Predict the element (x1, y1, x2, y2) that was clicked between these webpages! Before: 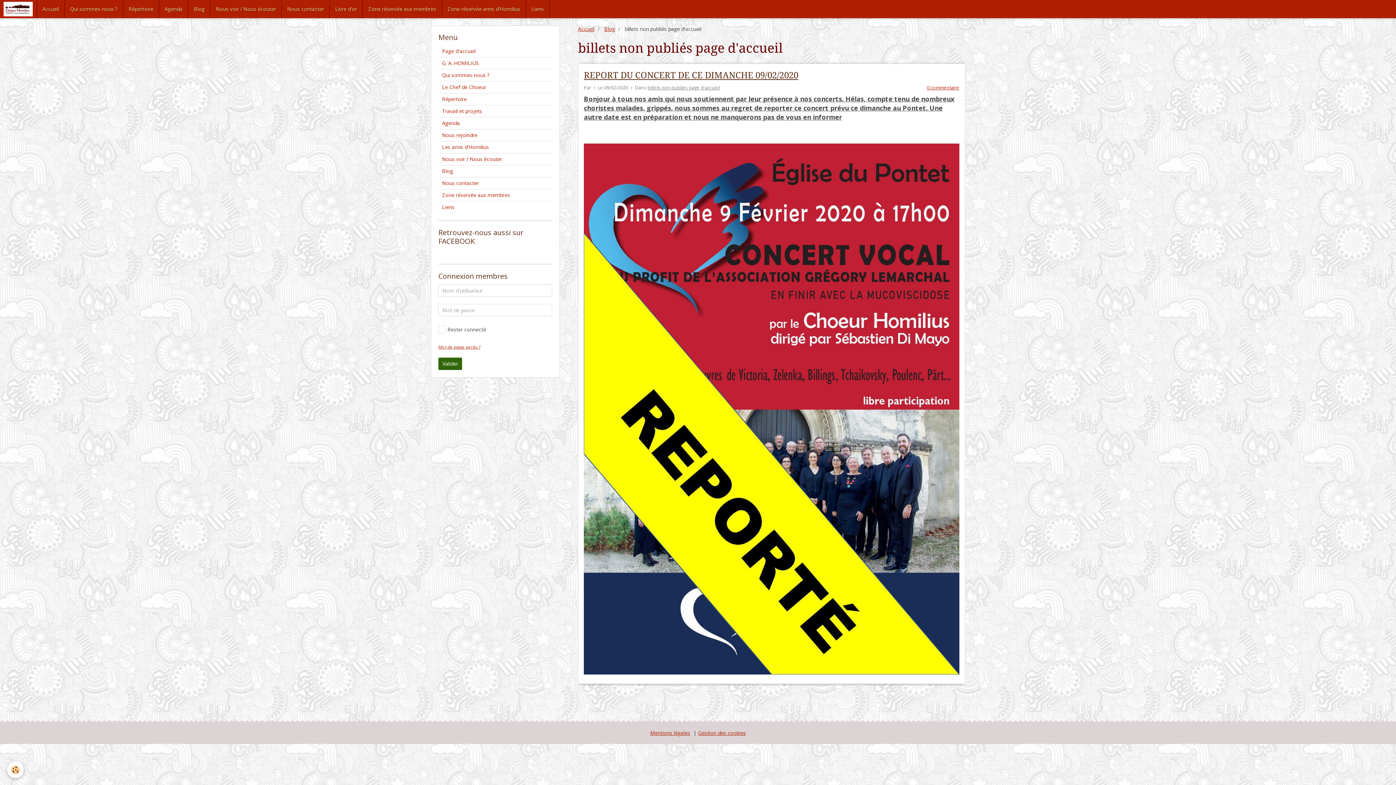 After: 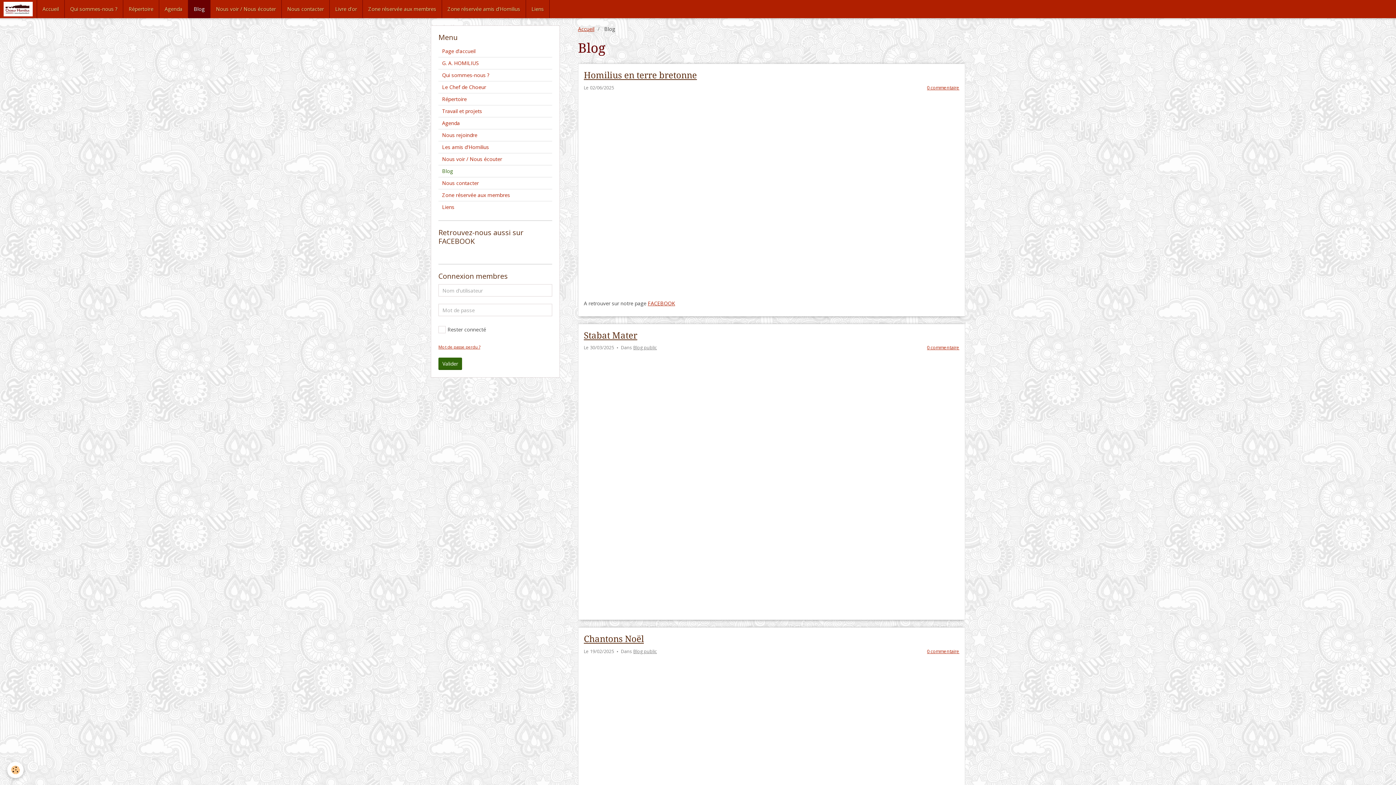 Action: bbox: (438, 165, 552, 177) label: Blog